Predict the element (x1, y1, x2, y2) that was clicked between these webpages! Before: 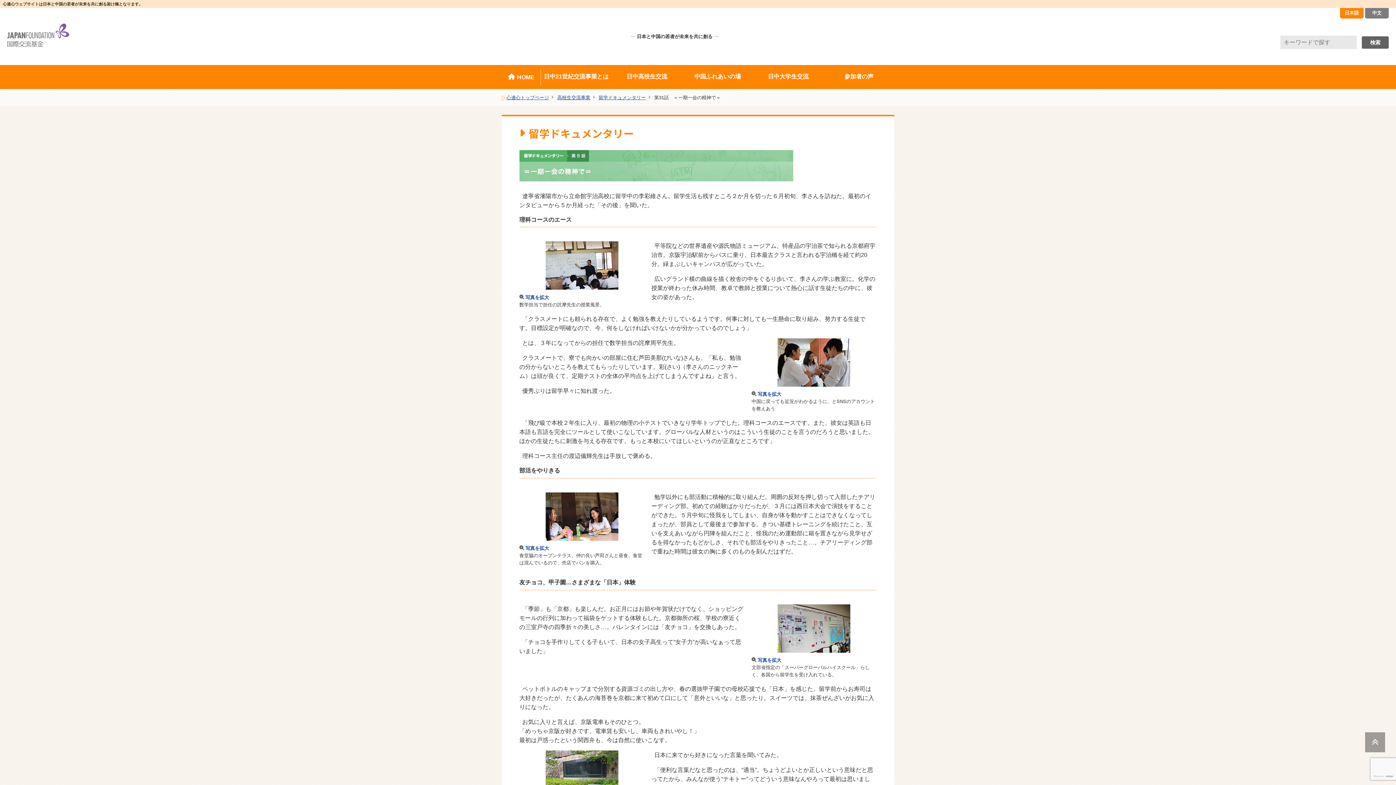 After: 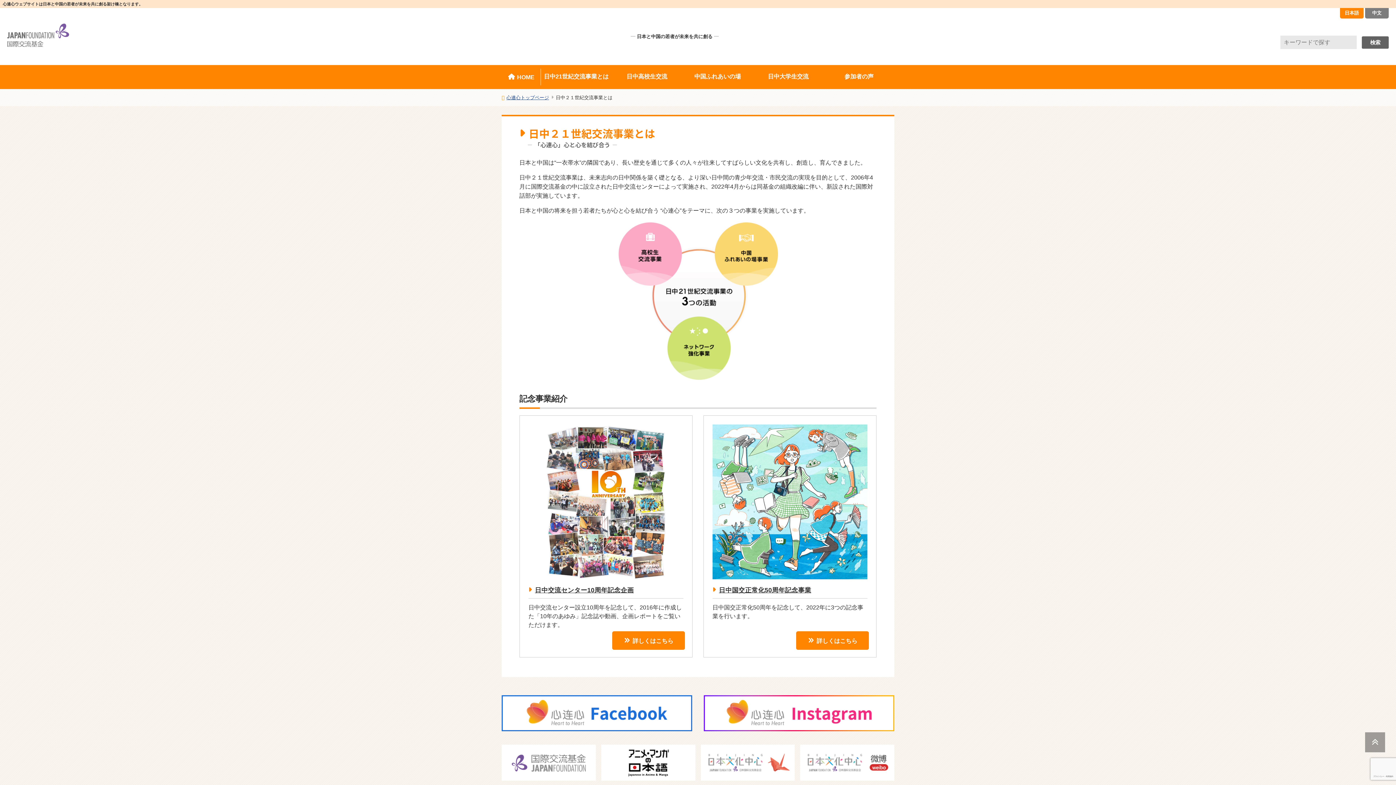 Action: bbox: (541, 65, 611, 88) label: 日中21世紀交流事業とは